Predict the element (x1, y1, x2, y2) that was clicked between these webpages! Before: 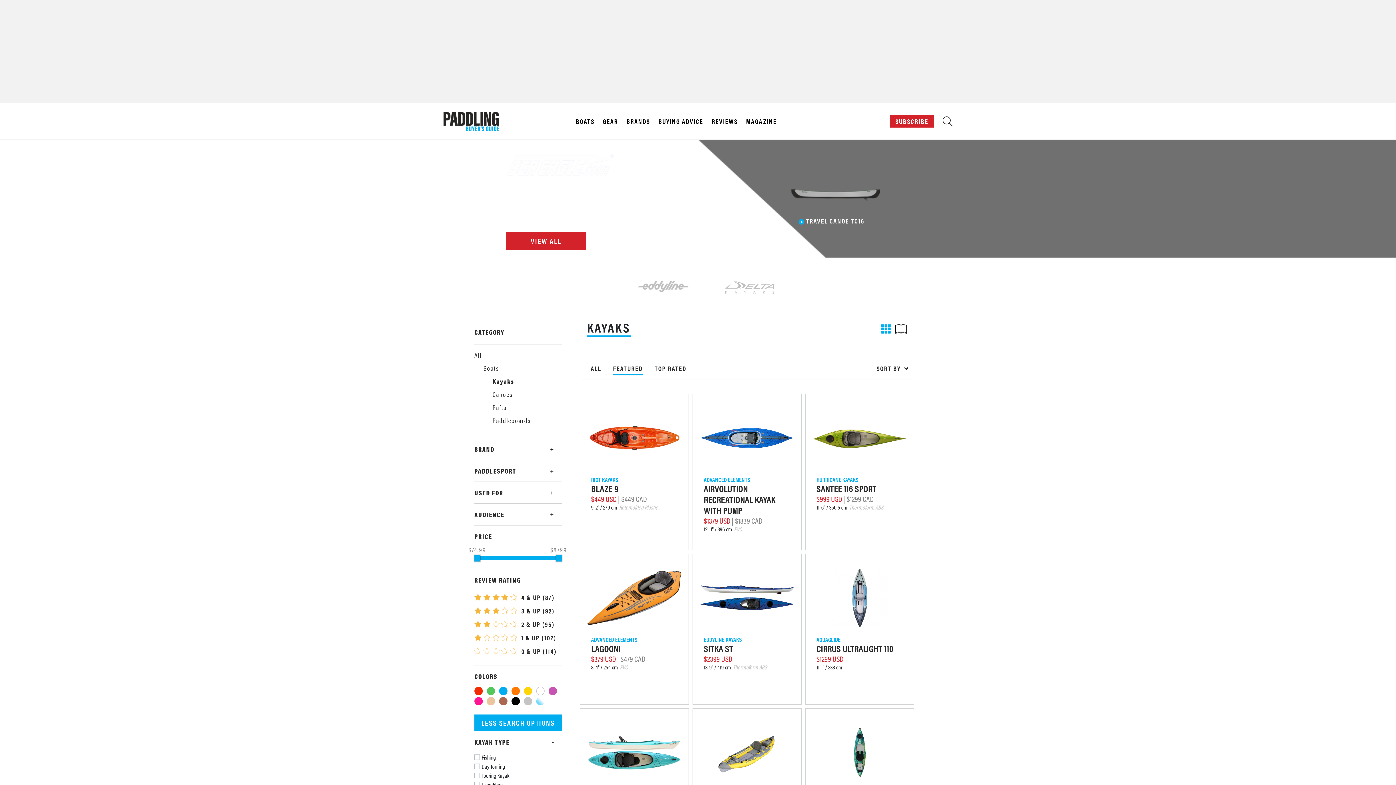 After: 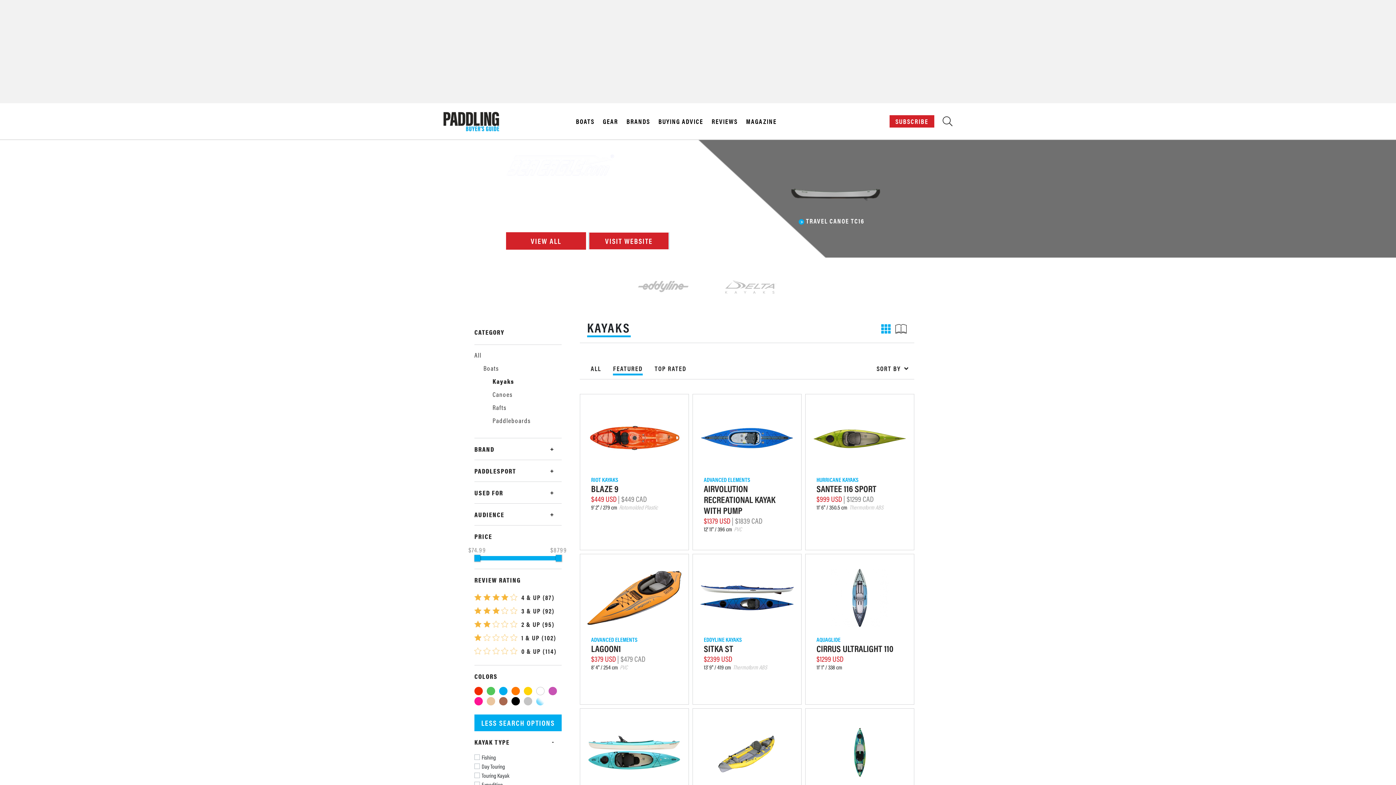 Action: bbox: (589, 232, 669, 249) label: VISIT WEBSITE